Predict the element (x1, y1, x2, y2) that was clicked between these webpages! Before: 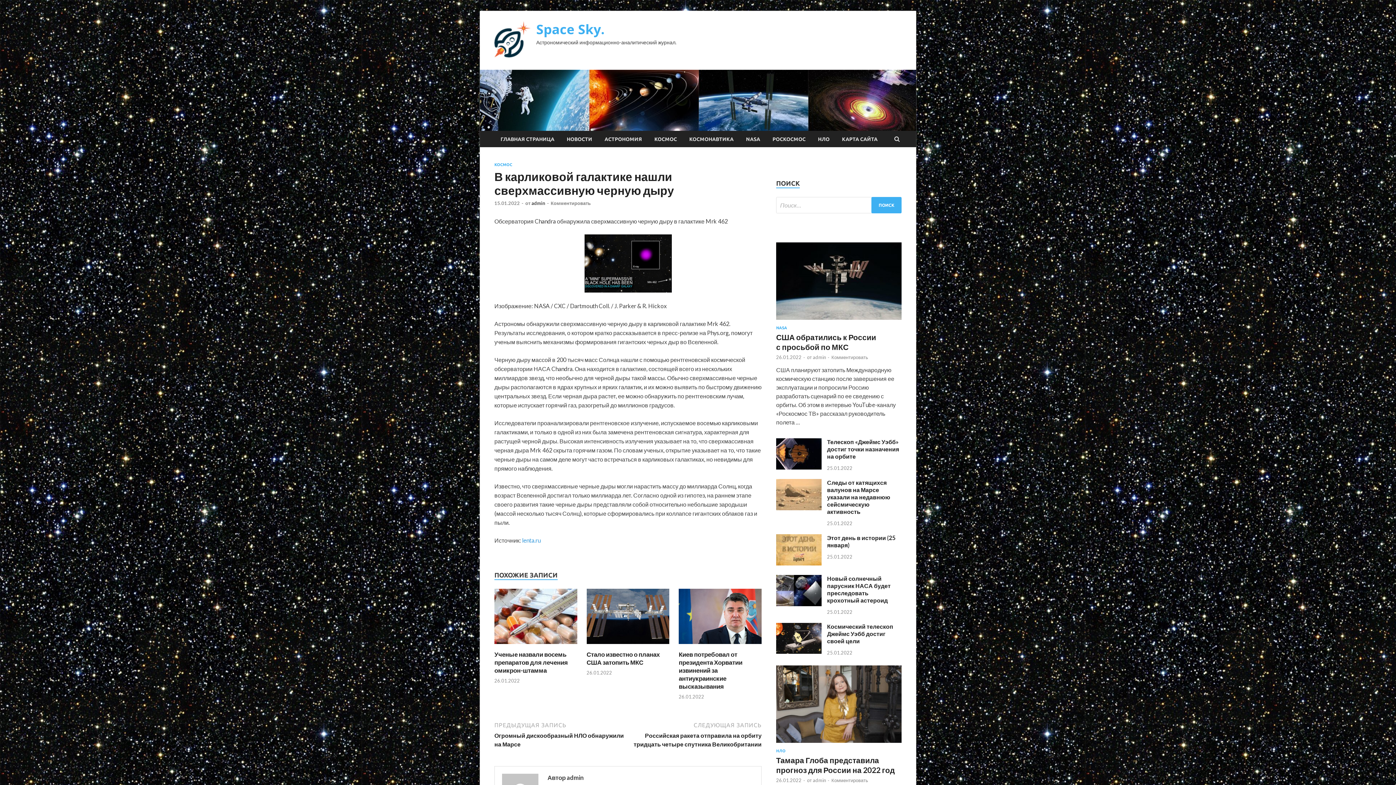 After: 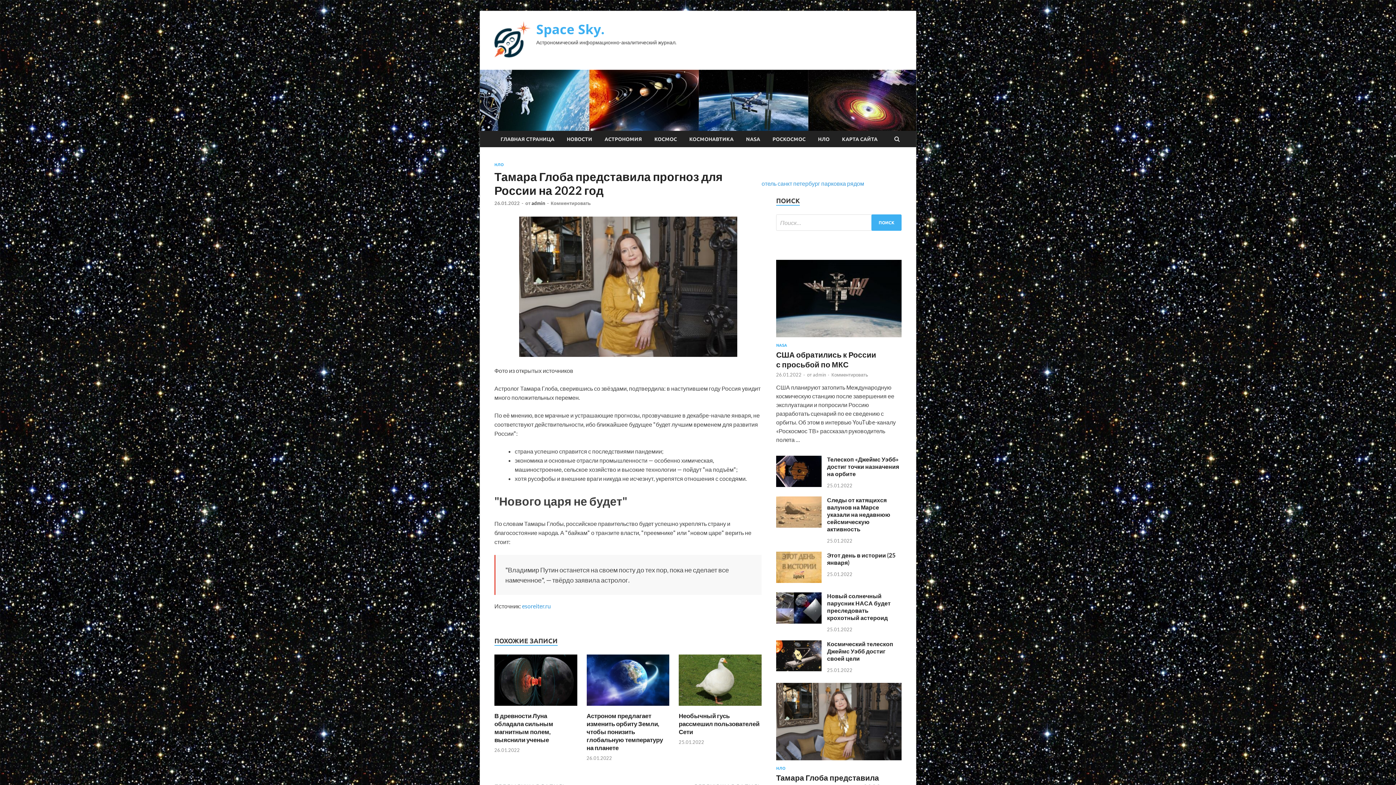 Action: bbox: (776, 741, 901, 747)